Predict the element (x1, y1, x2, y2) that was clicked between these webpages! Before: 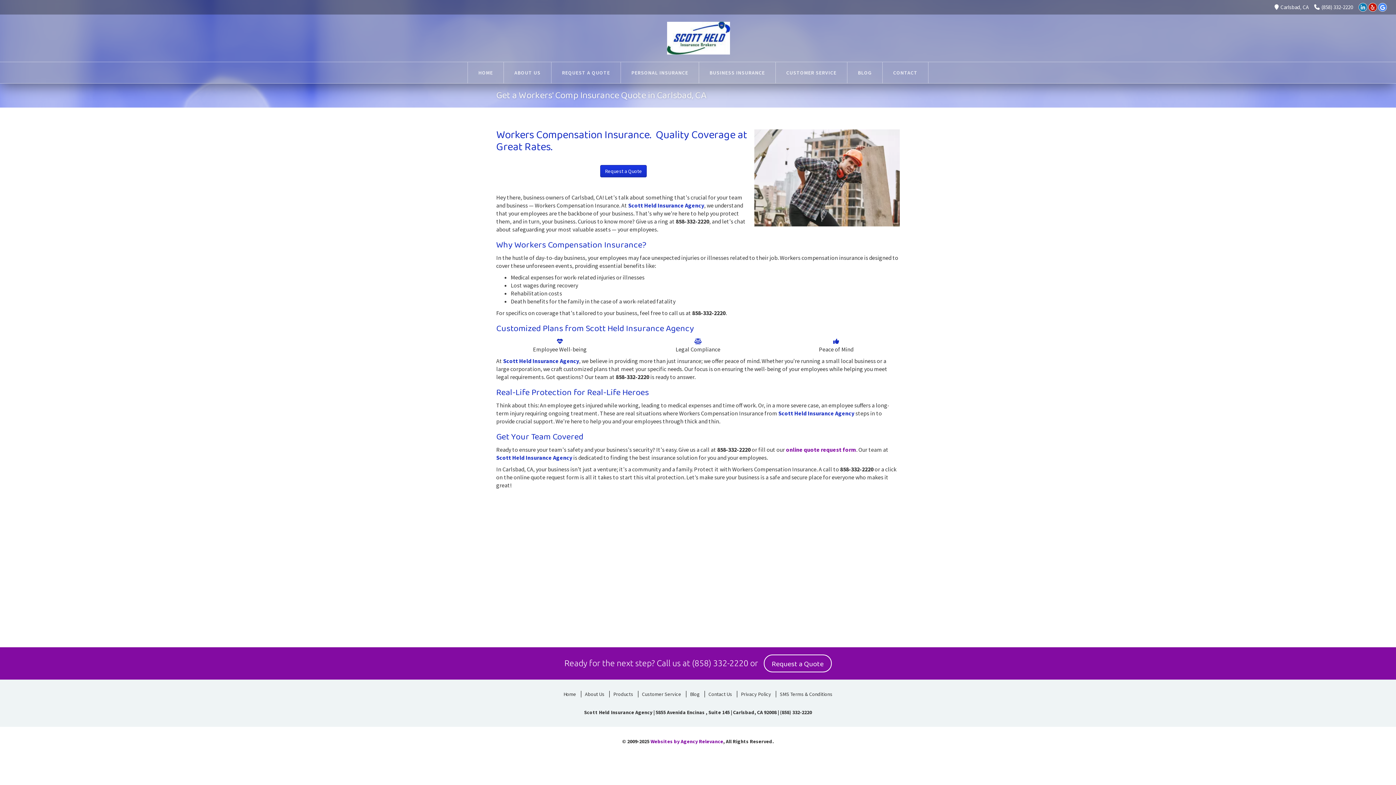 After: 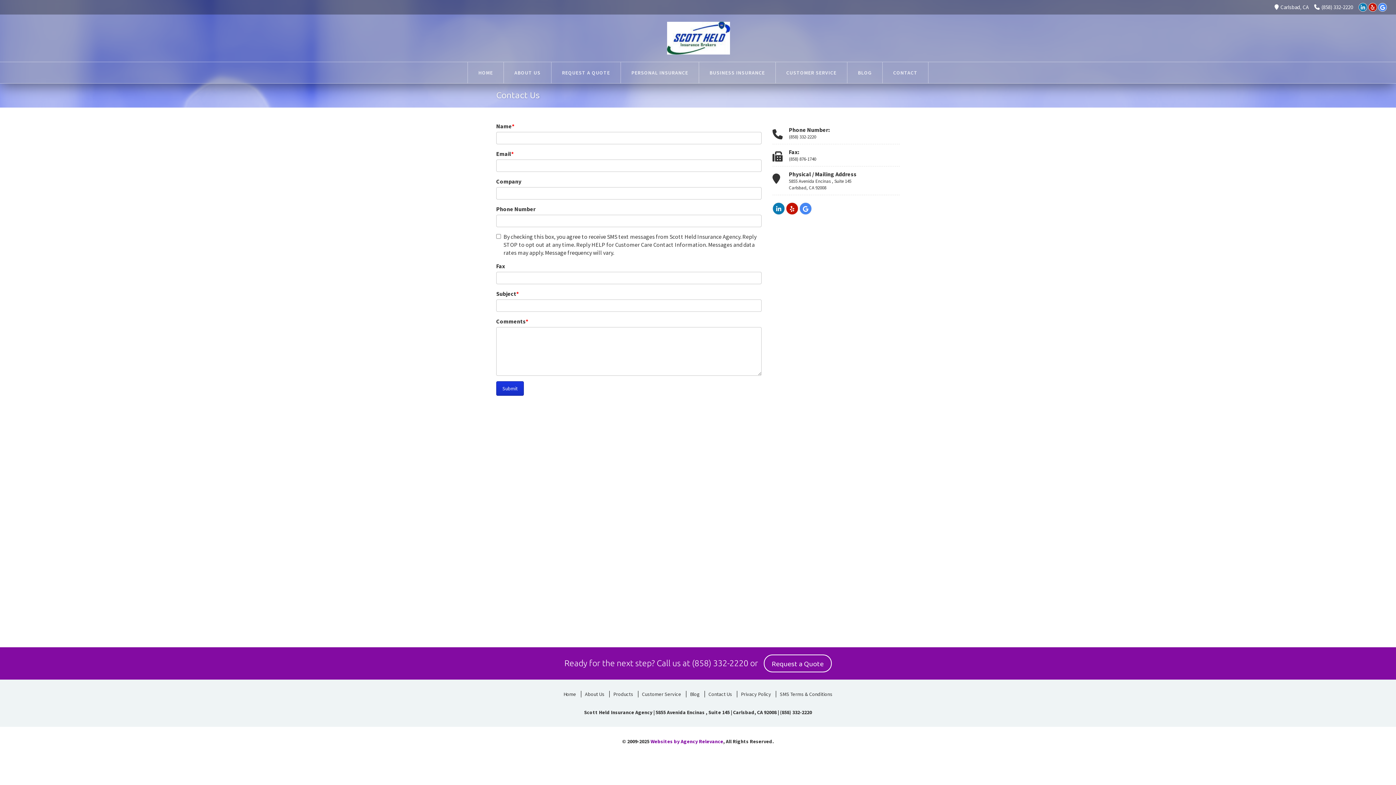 Action: bbox: (704, 691, 736, 697) label: Contact Us